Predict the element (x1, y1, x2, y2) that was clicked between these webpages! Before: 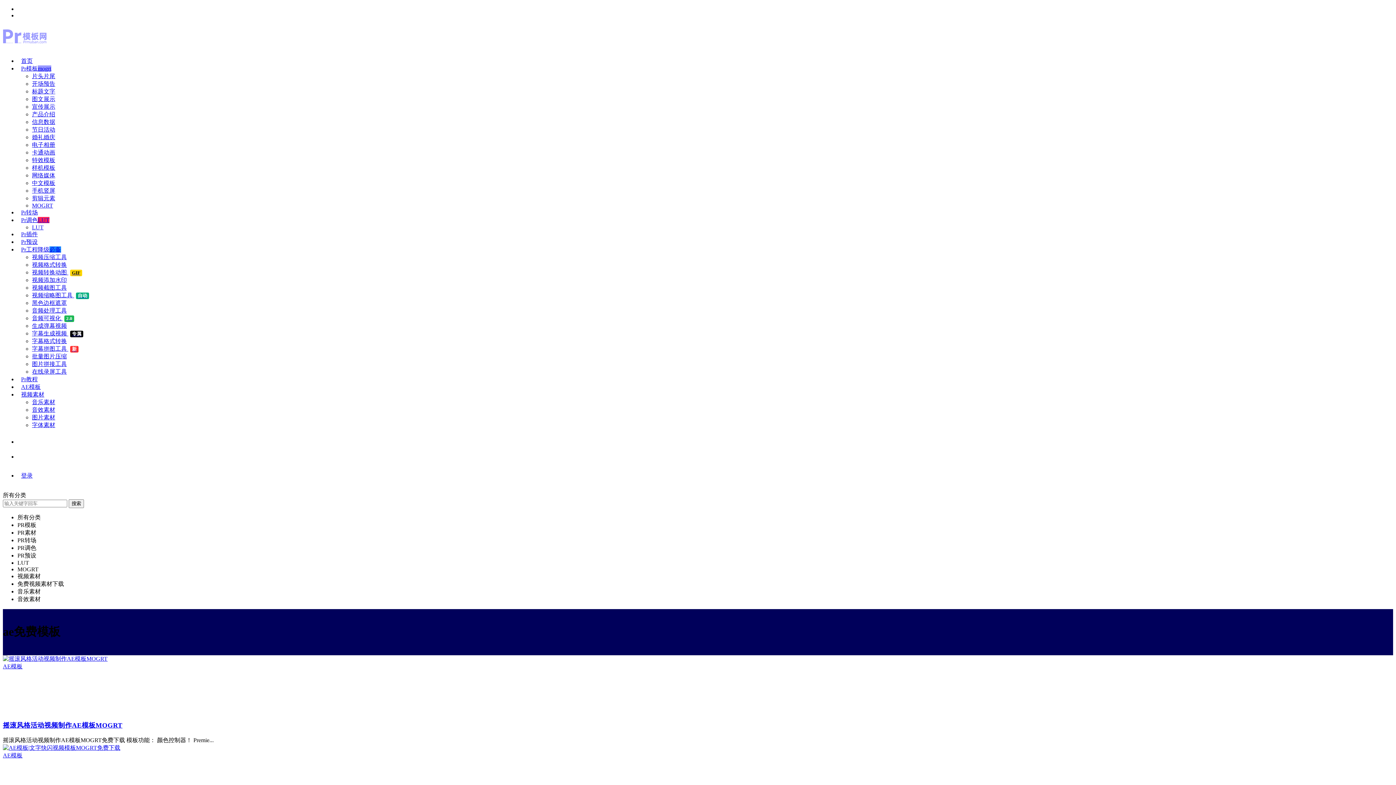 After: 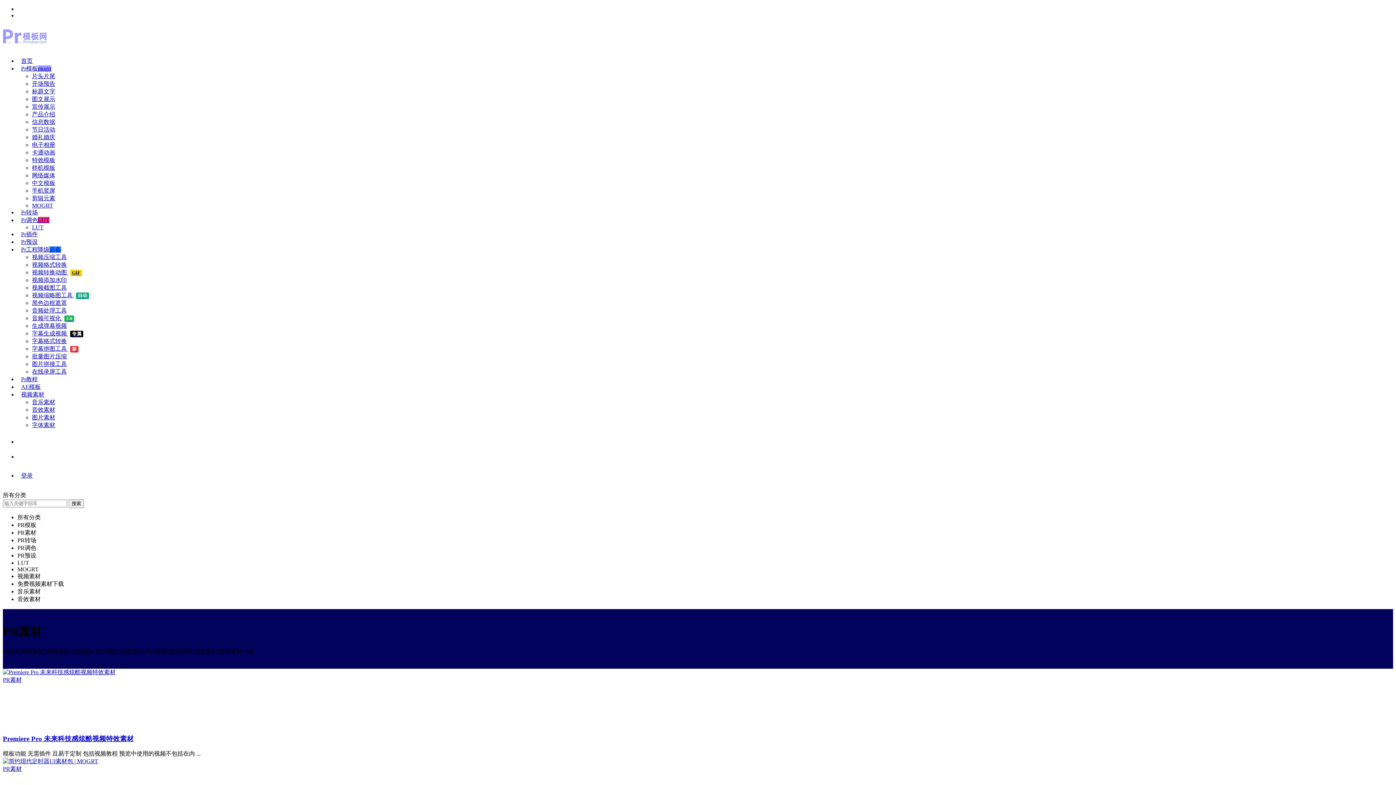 Action: label: 剪辑元素 bbox: (32, 195, 55, 201)